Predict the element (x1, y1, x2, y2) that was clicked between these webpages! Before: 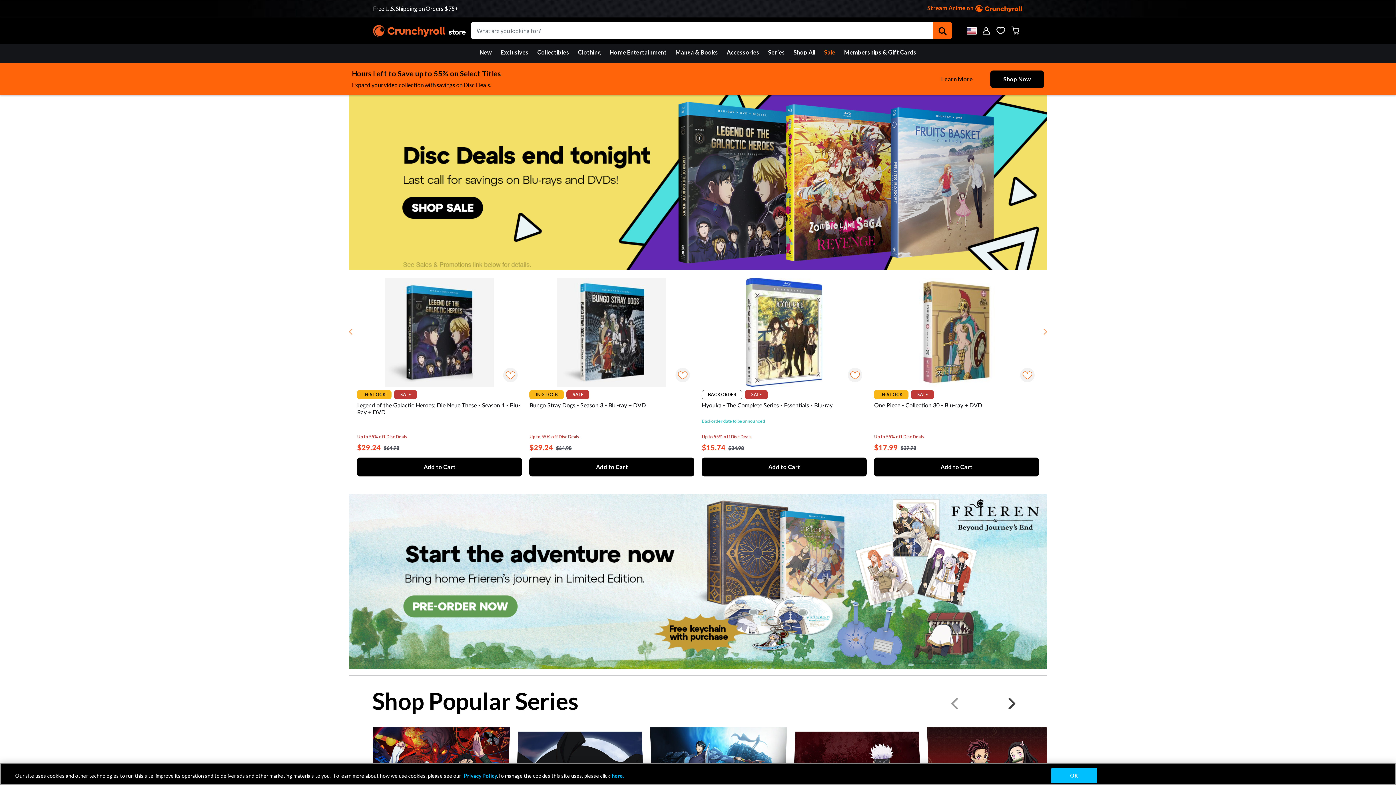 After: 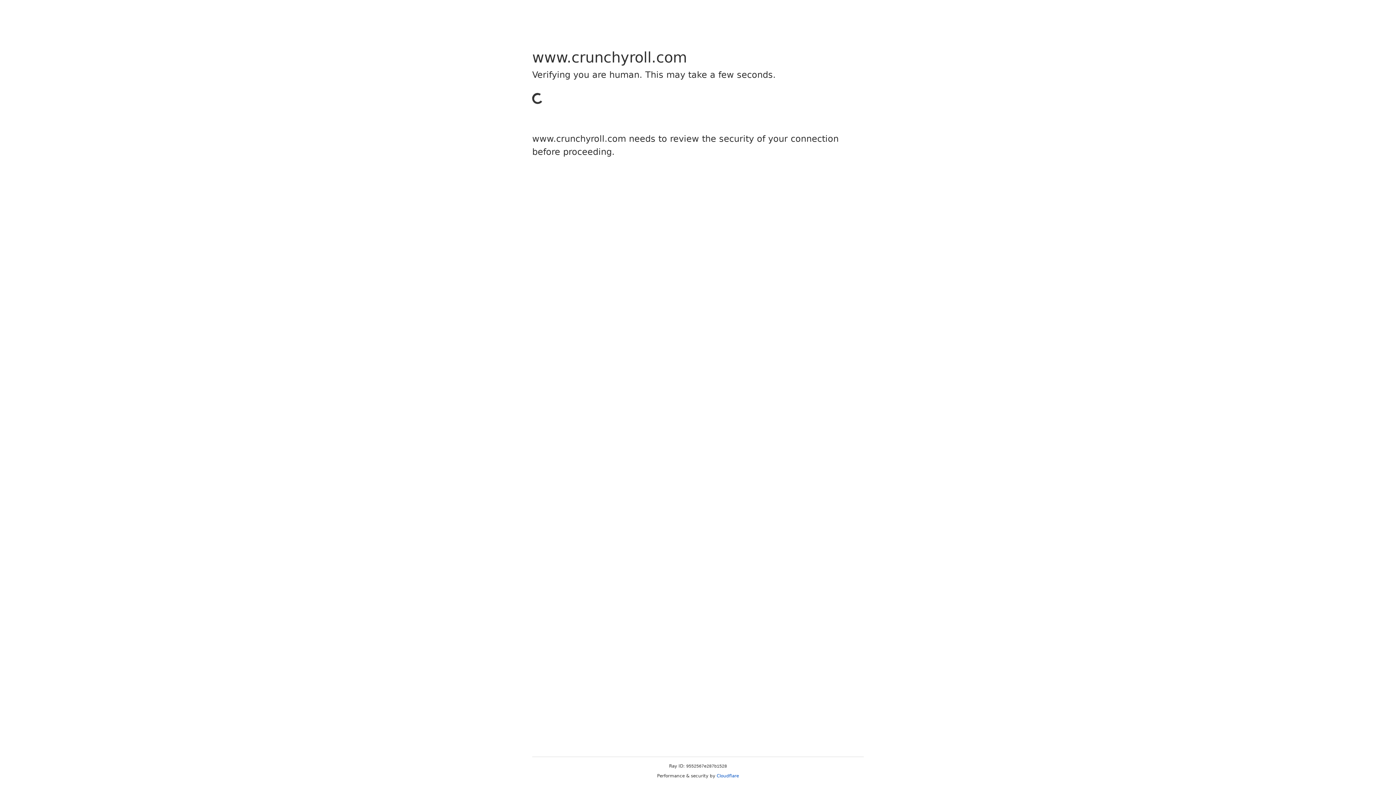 Action: label: Stream Anime on  bbox: (927, 4, 1023, 13)